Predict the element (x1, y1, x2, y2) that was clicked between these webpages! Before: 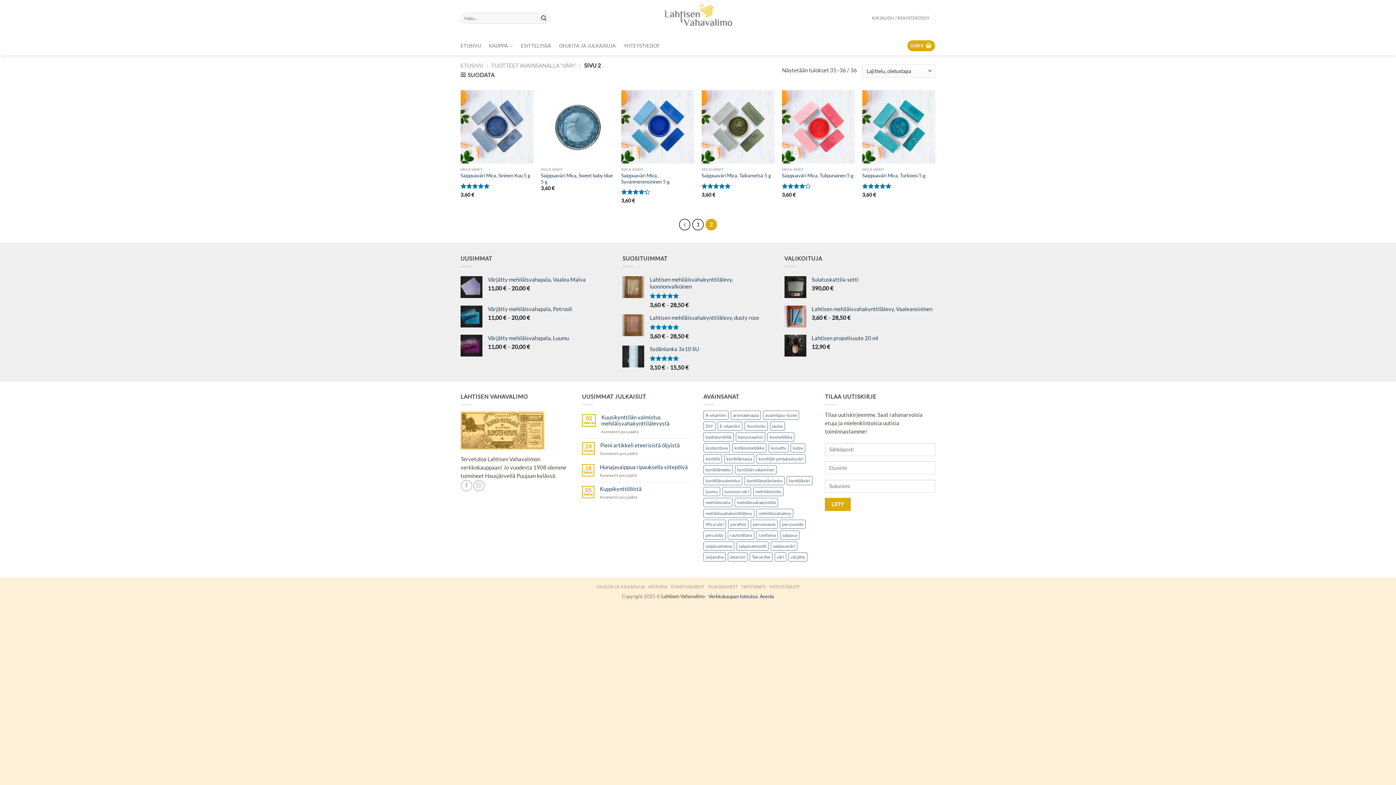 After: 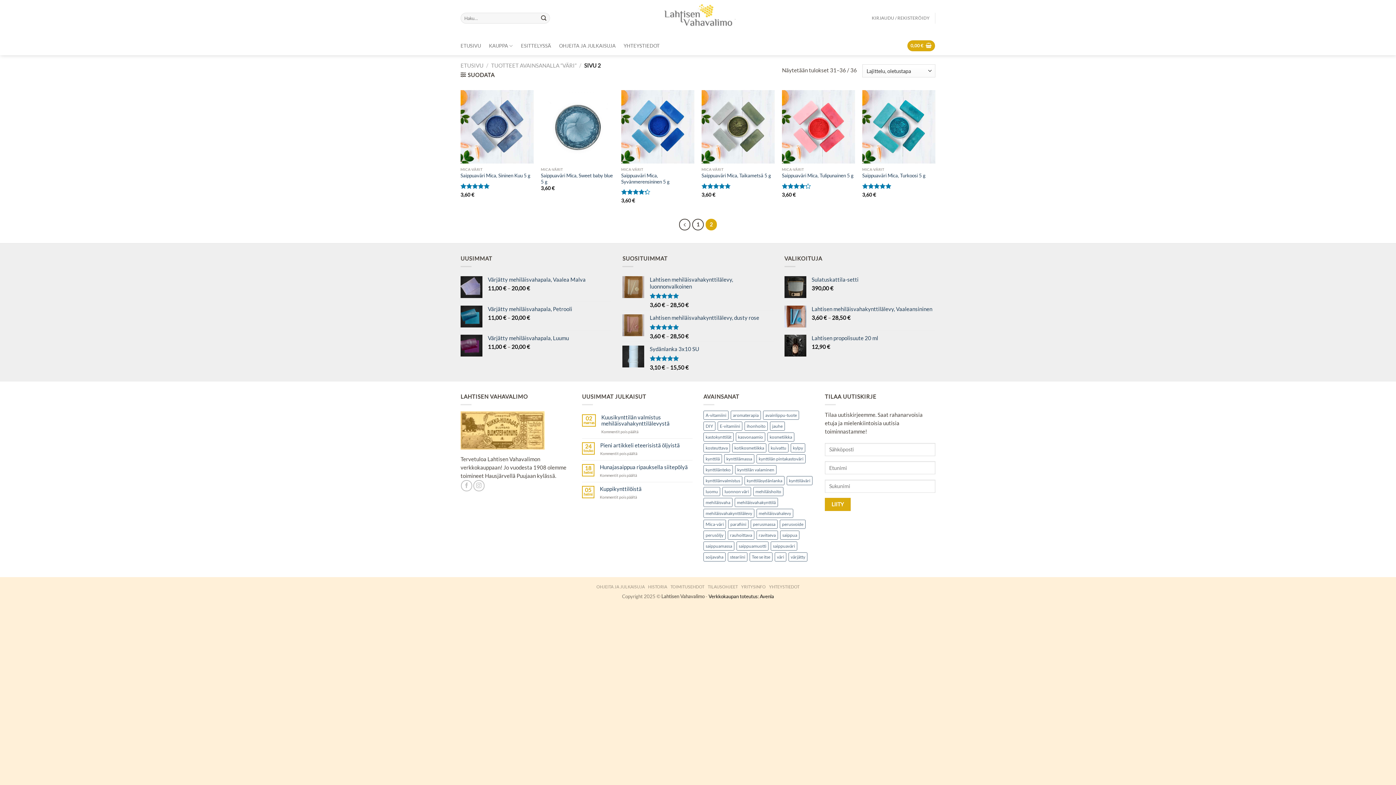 Action: bbox: (708, 593, 774, 599) label: Verkkokaupan toteutus: Avenla